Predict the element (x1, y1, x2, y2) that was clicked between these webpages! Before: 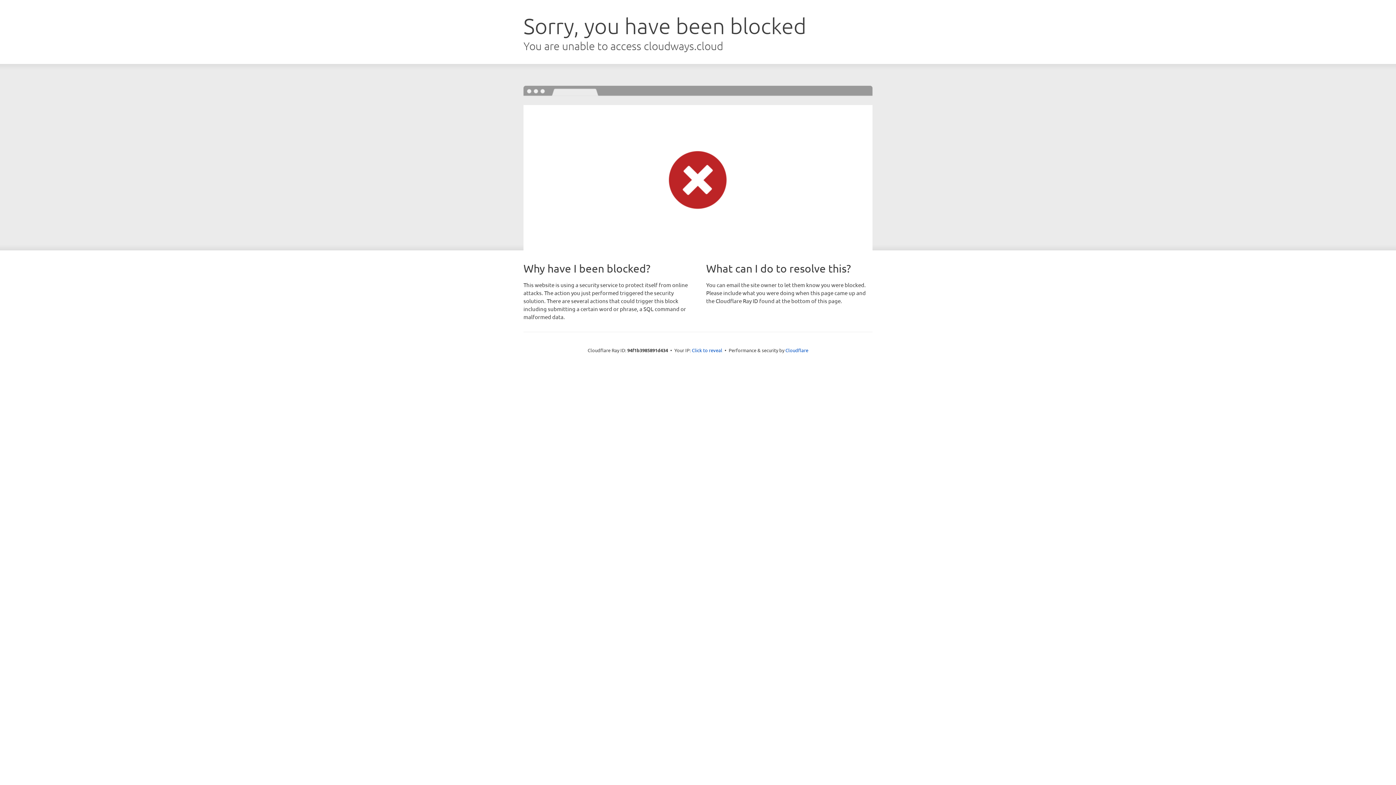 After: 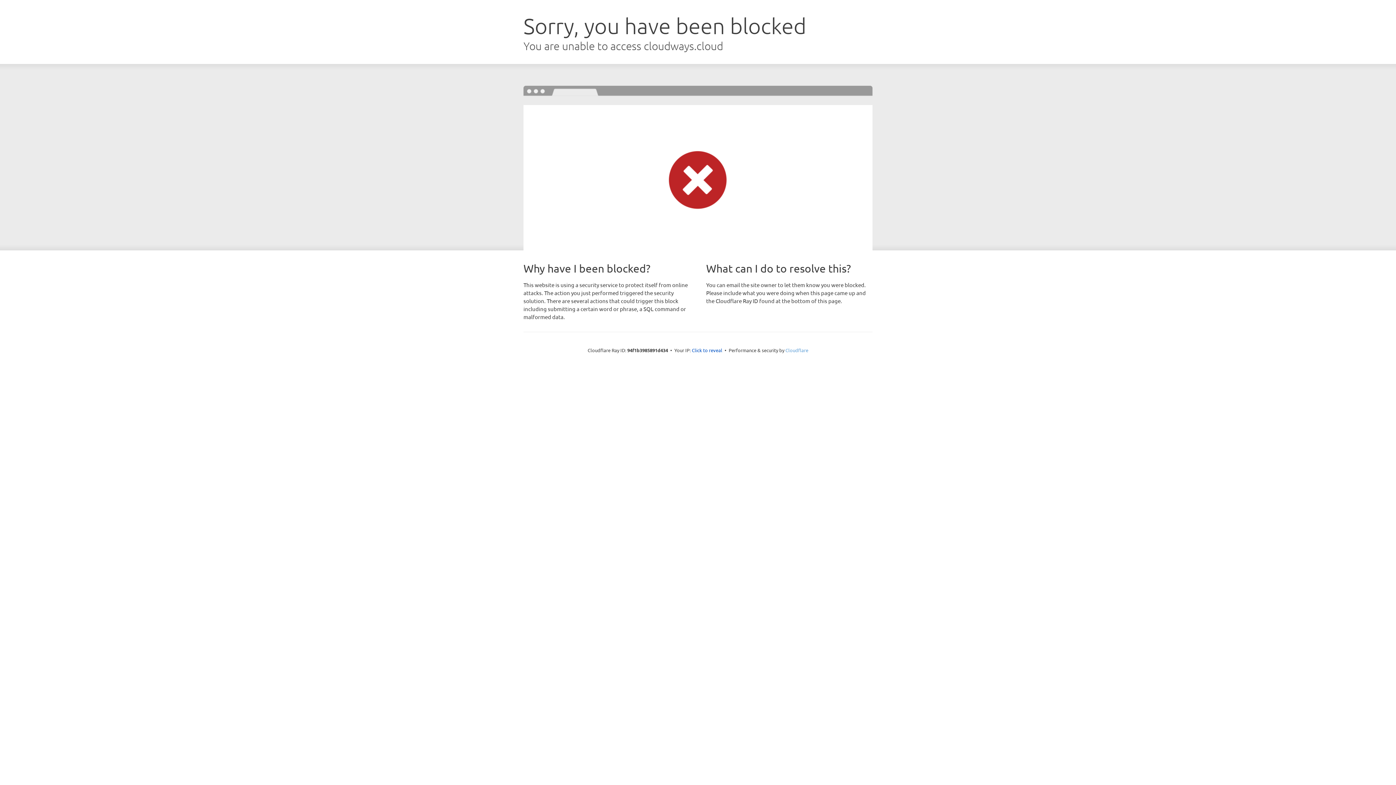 Action: label: Cloudflare bbox: (785, 347, 808, 353)